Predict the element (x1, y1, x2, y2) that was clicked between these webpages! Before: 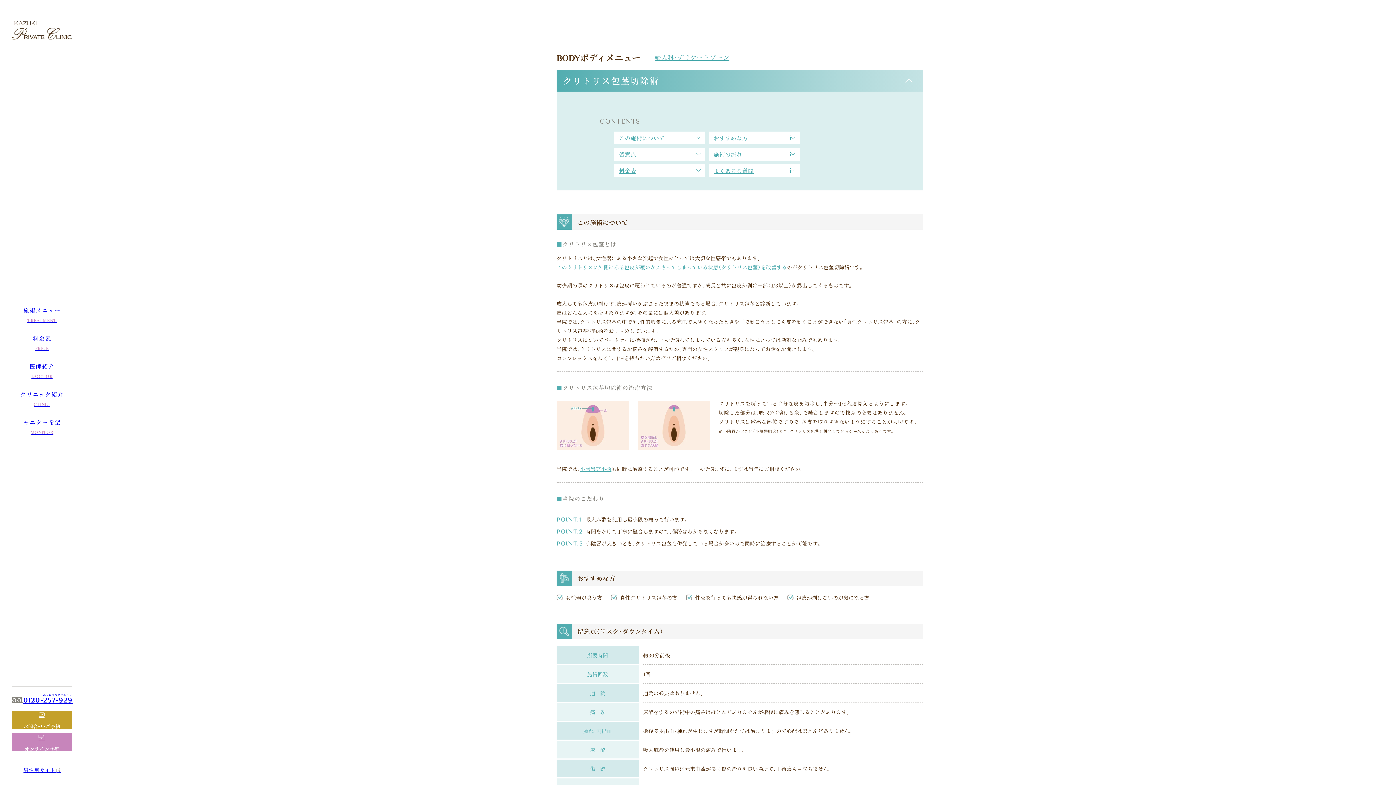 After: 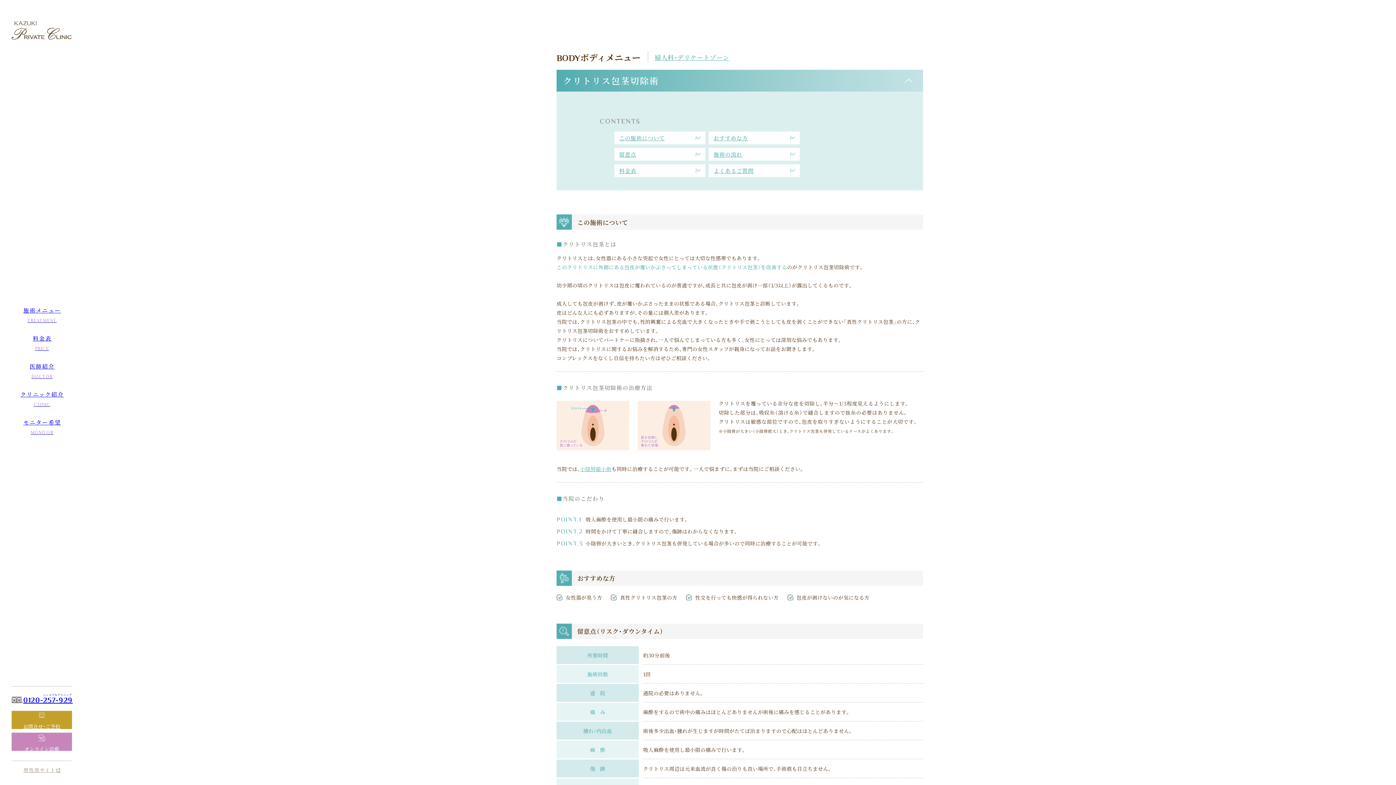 Action: bbox: (11, 768, 72, 772) label: 男性用サイト